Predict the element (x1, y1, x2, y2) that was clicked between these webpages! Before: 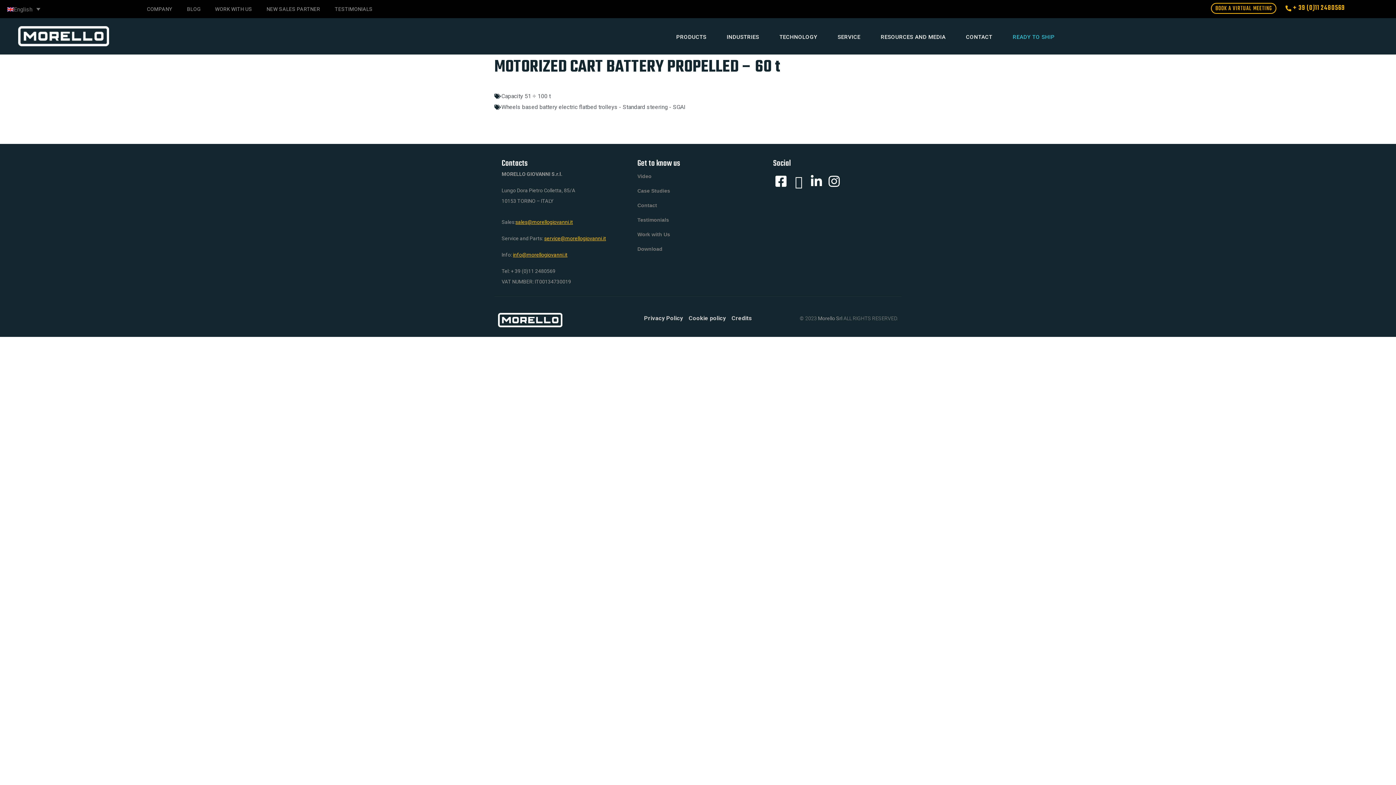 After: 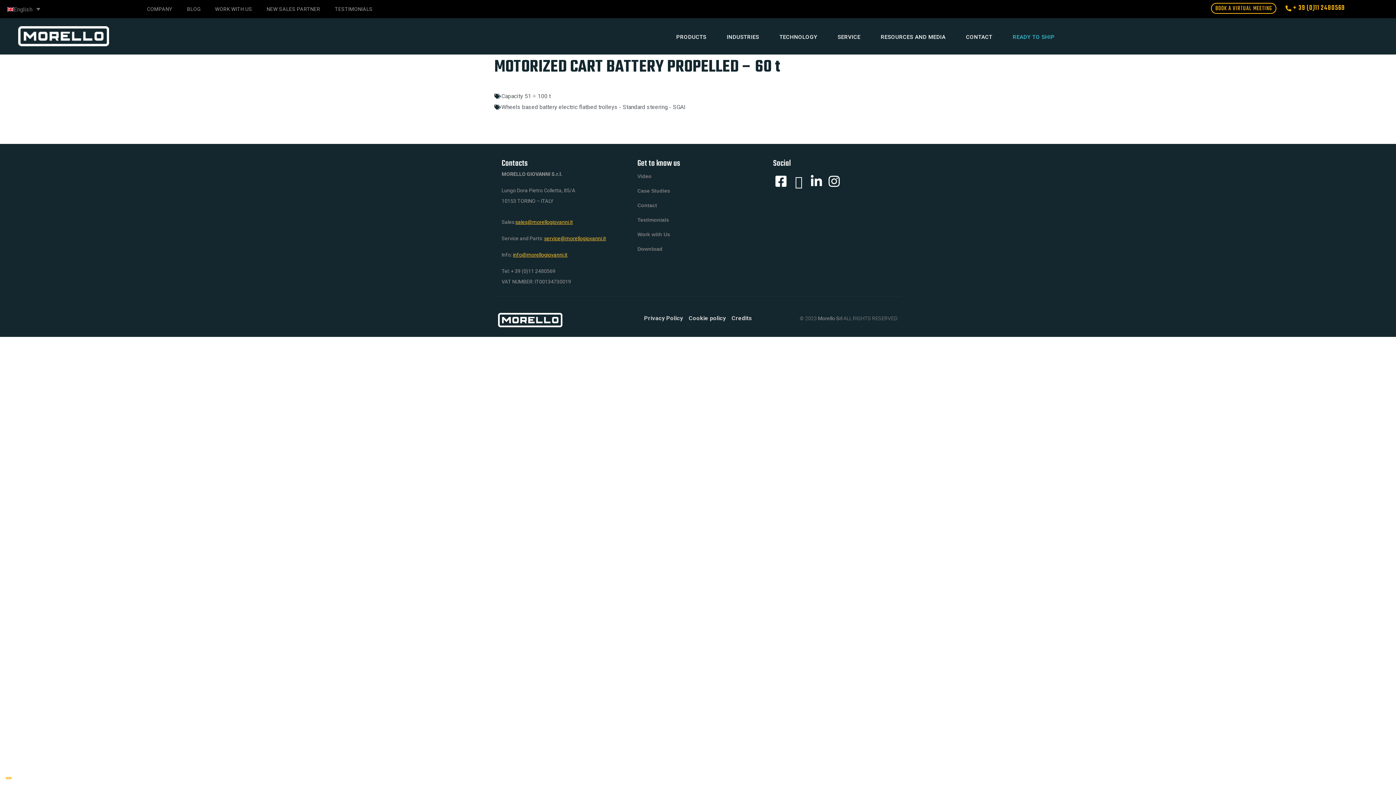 Action: bbox: (1284, 4, 1345, 12) label: + 39 (0)11 2480569